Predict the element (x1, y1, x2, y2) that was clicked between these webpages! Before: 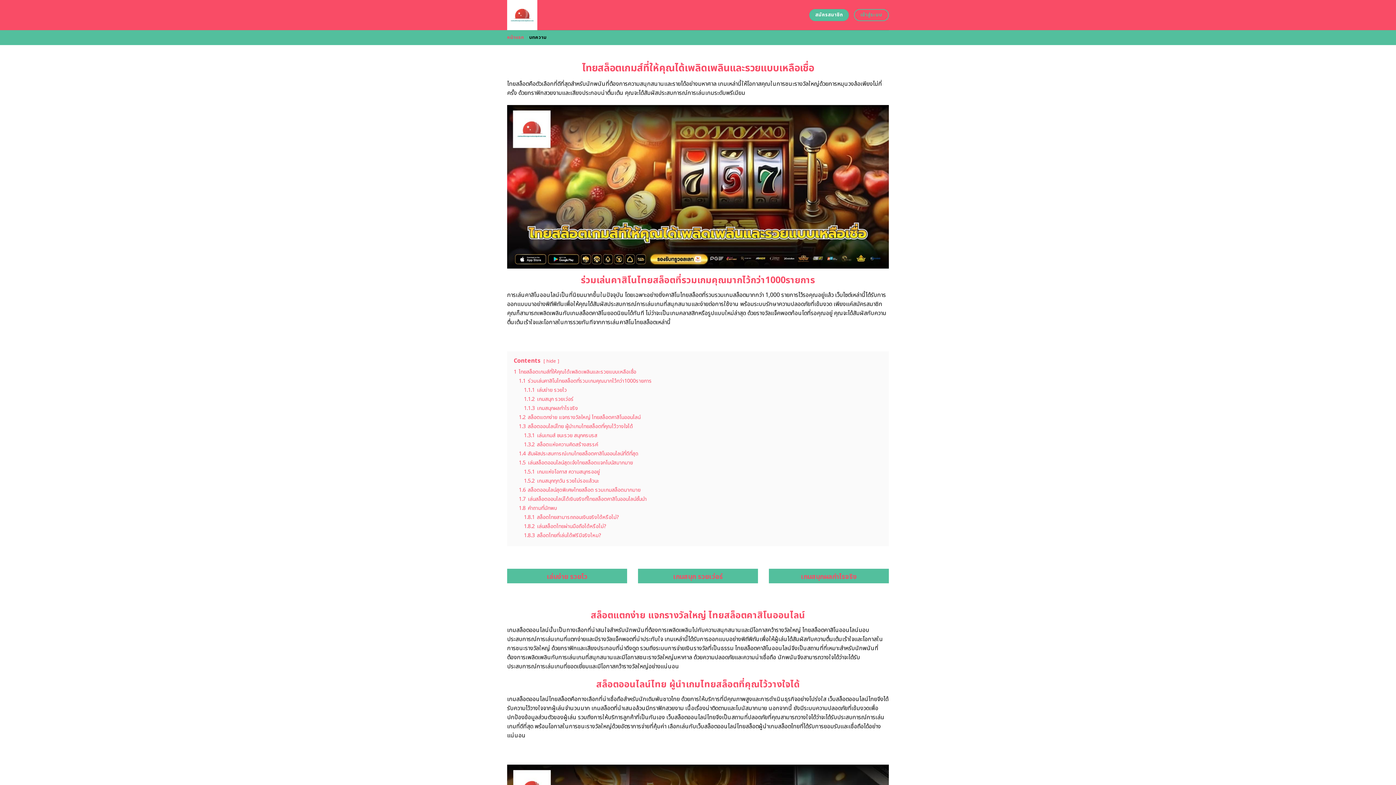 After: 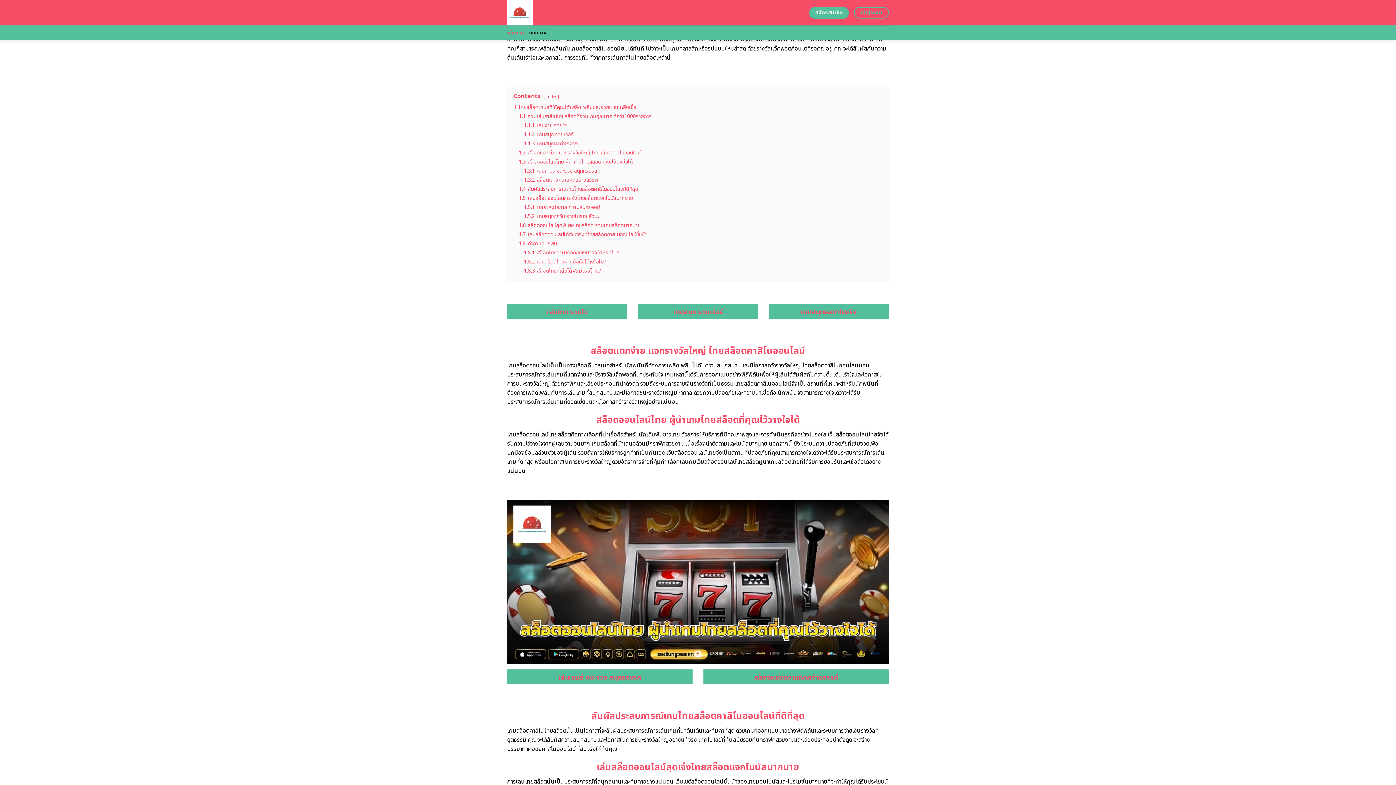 Action: label: 1.1 ร่วมเล่นคาสิโนไทยสล็อตที่รวมเกมคุณมากไว้กว่า1000รายการ bbox: (518, 377, 652, 384)